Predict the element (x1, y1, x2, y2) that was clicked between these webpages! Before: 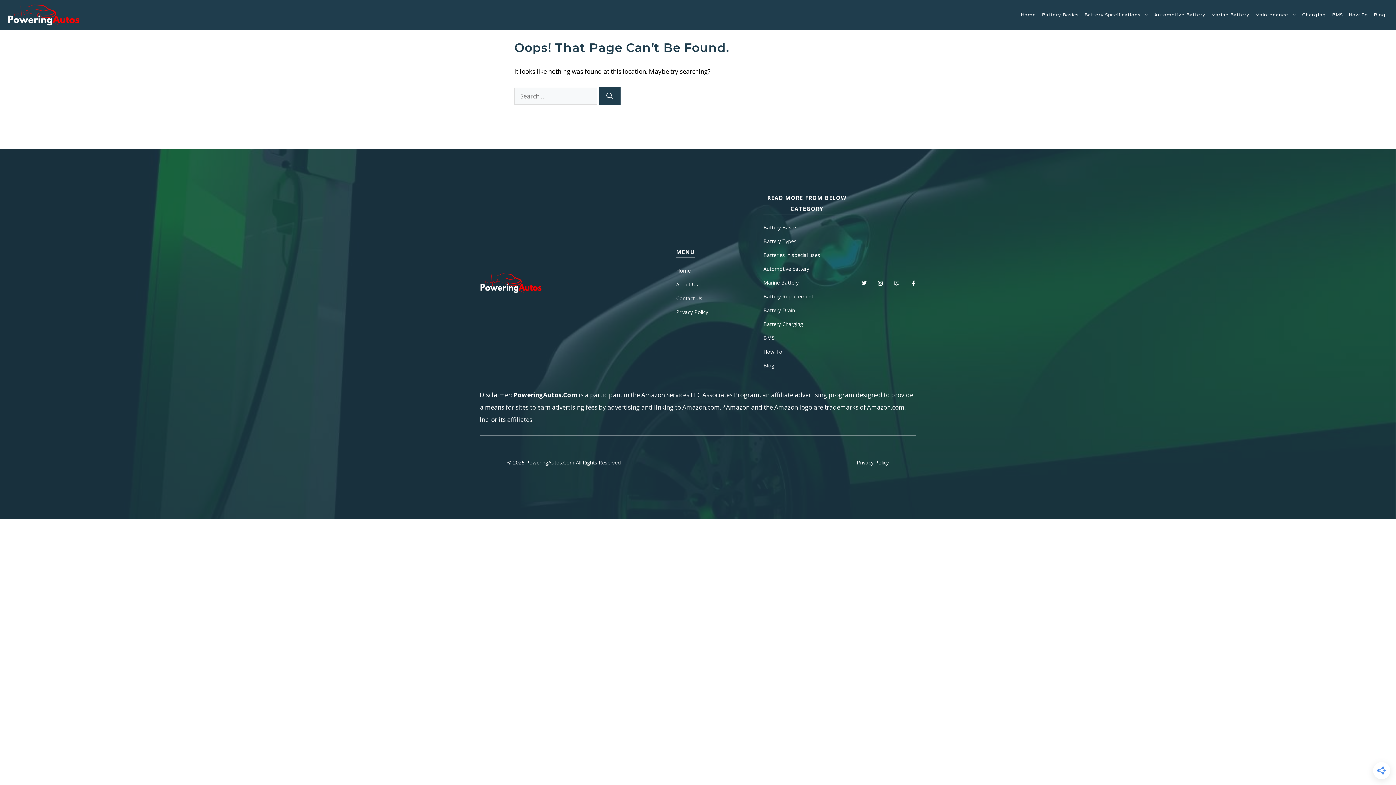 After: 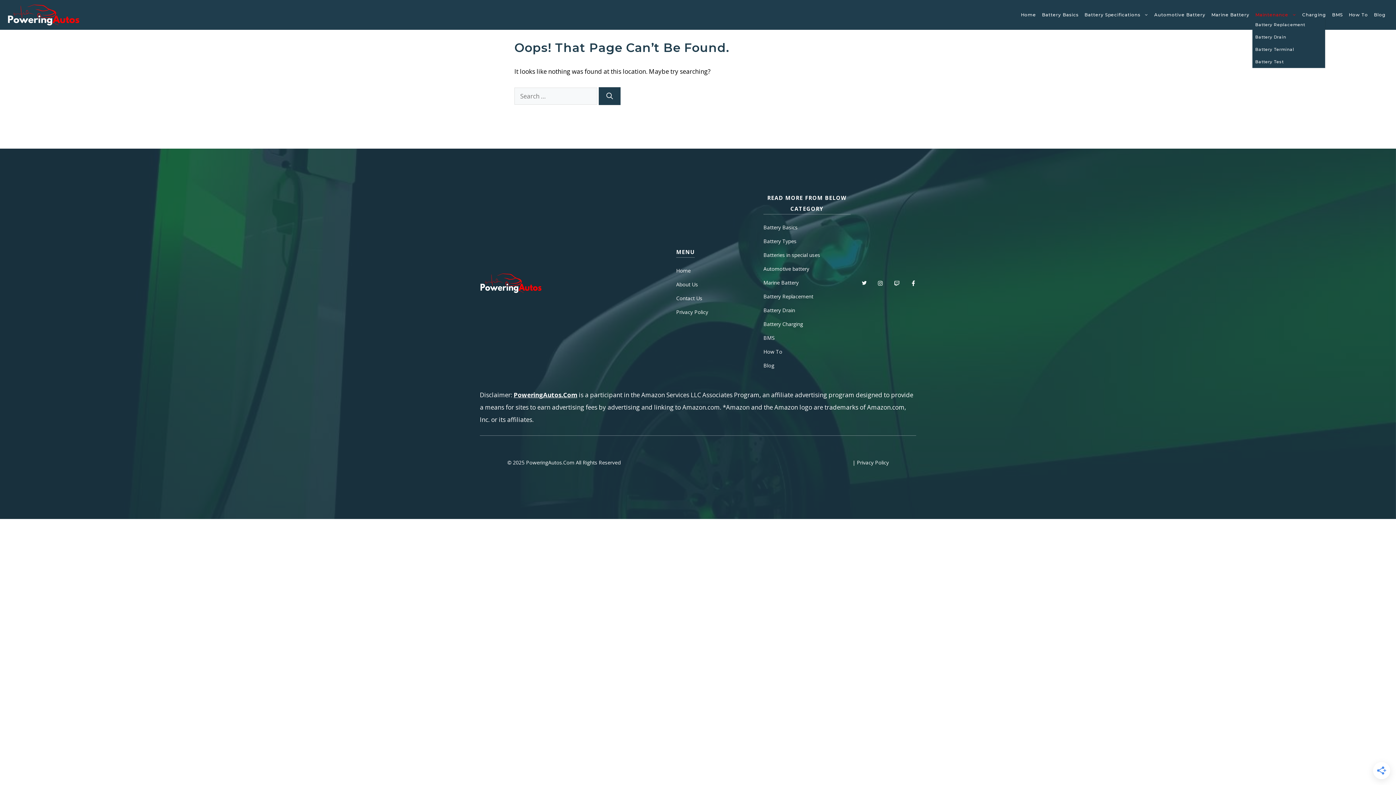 Action: label: Maintenance bbox: (1252, 11, 1299, 18)